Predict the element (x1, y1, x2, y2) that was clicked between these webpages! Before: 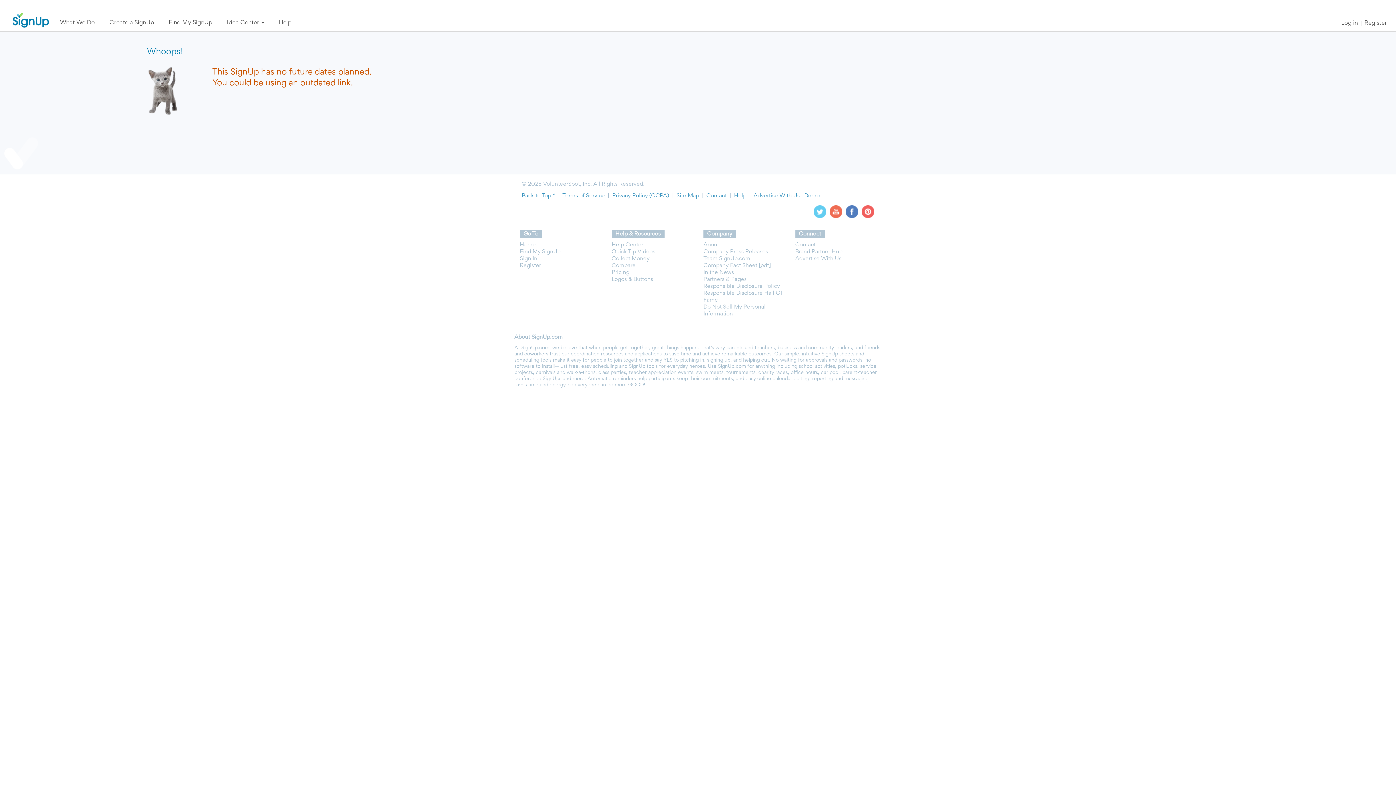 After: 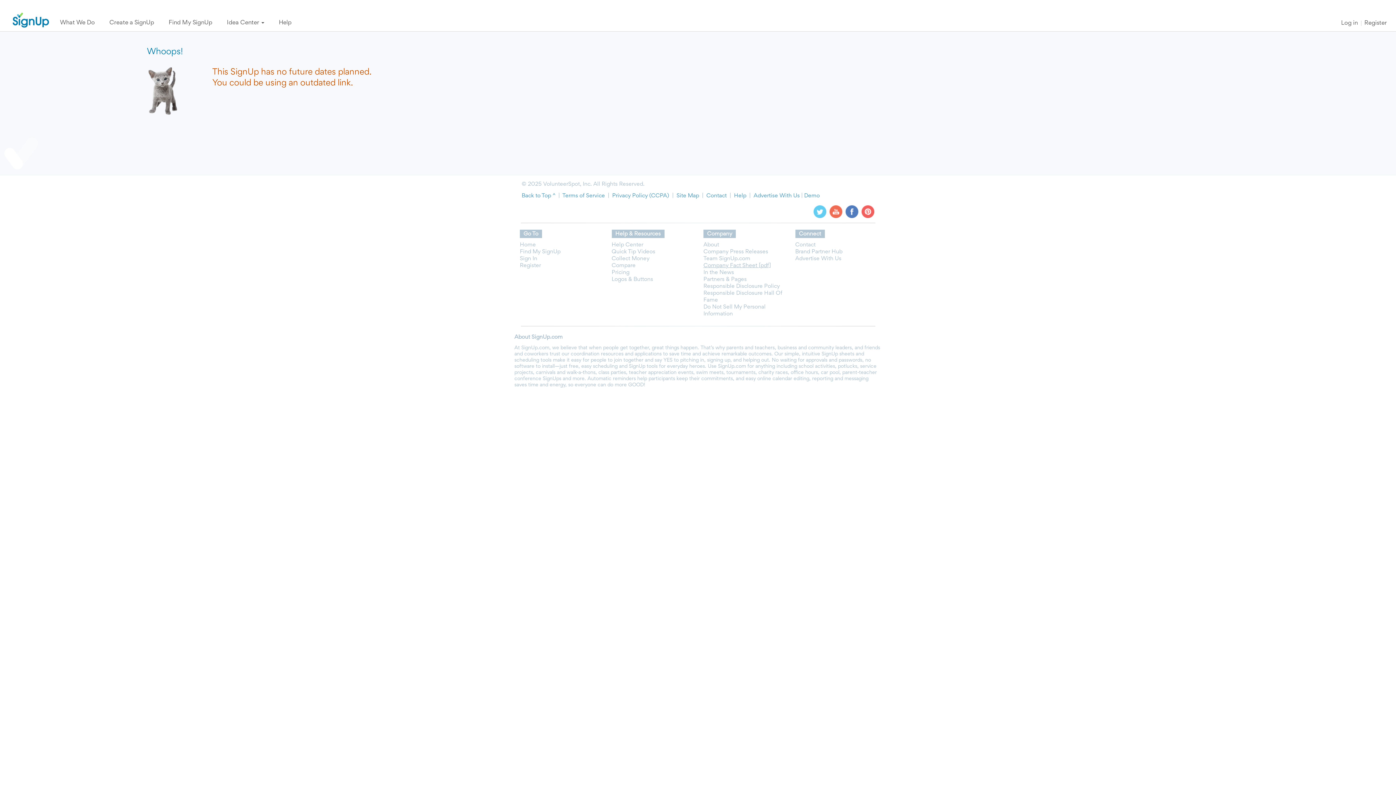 Action: bbox: (703, 262, 764, 268) label: Company Fact Sheet [pdf]